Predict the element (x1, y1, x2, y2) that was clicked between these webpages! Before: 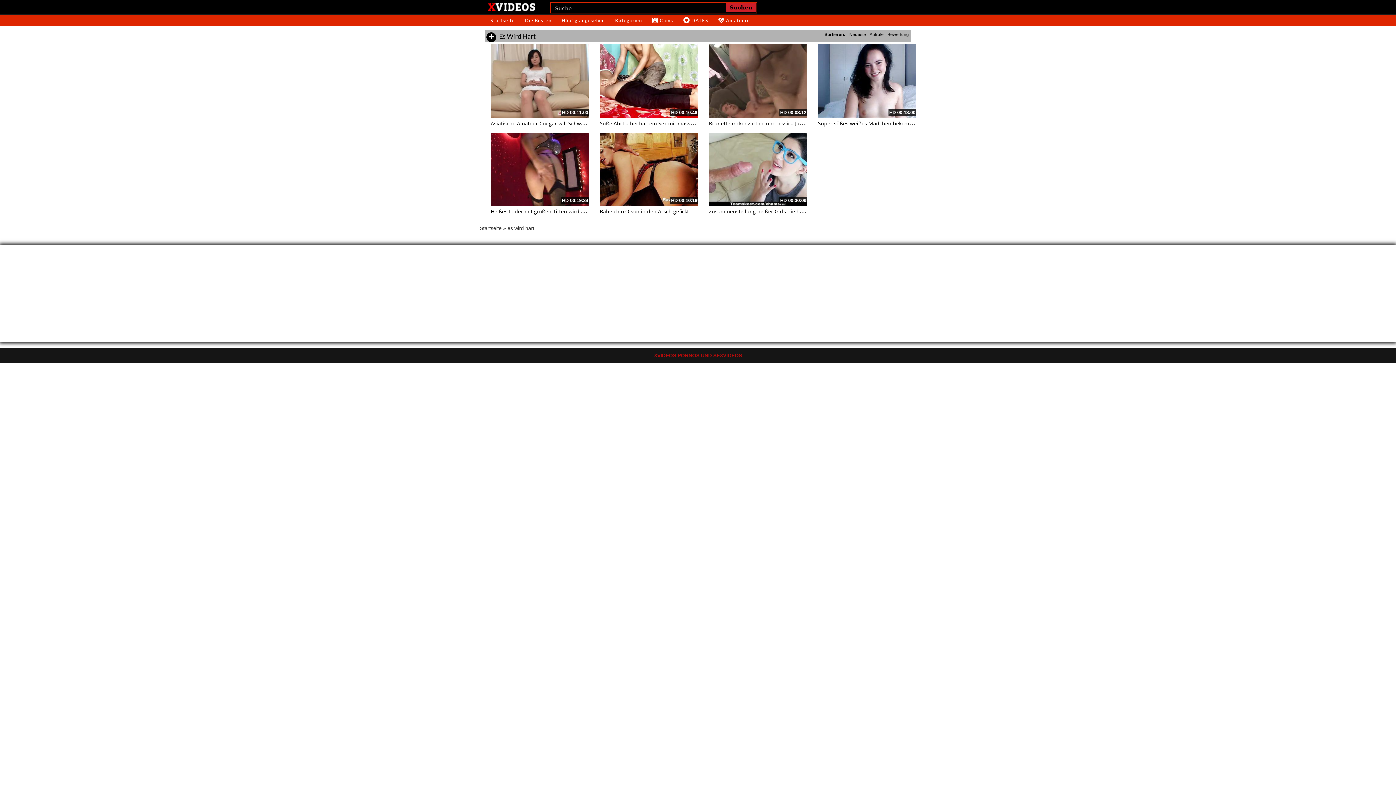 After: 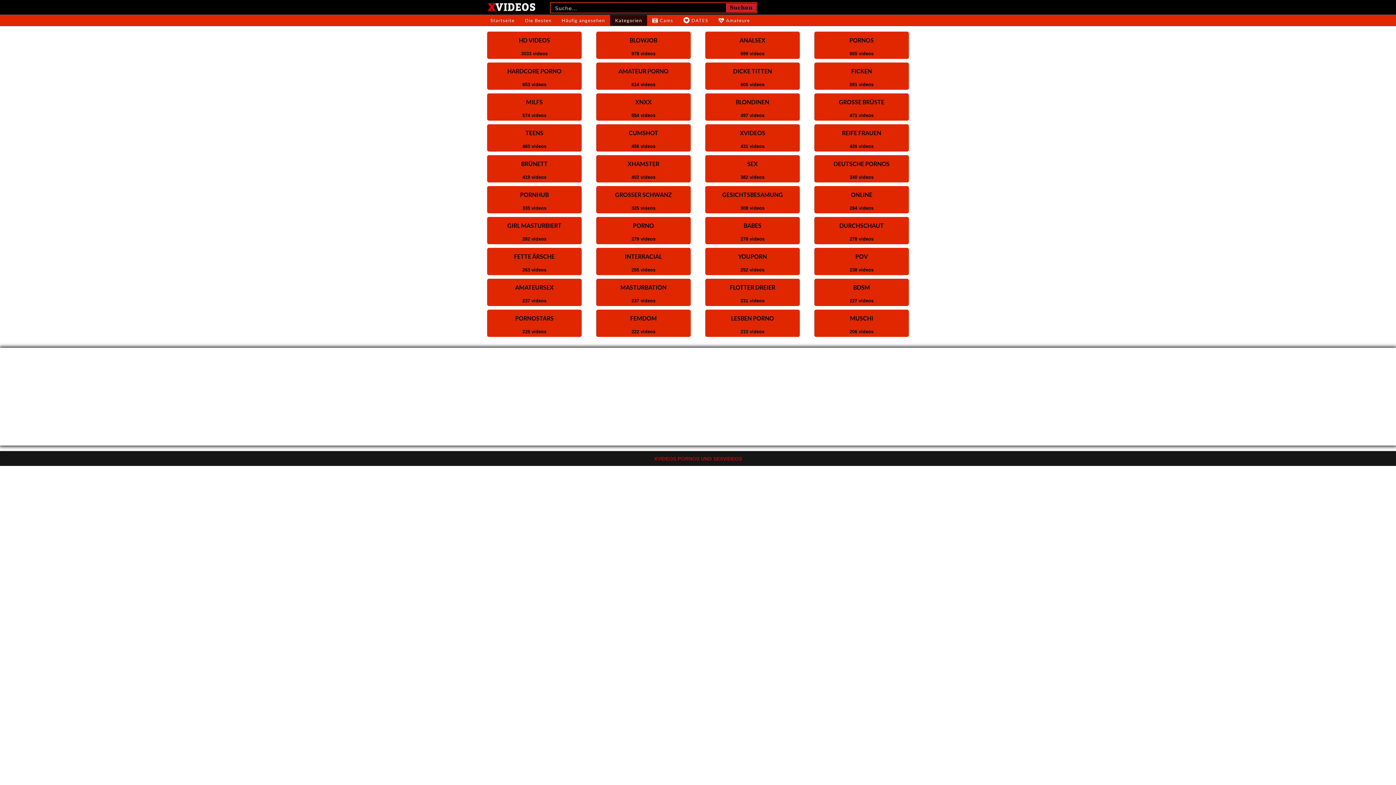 Action: bbox: (610, 14, 647, 25) label: Kategorien